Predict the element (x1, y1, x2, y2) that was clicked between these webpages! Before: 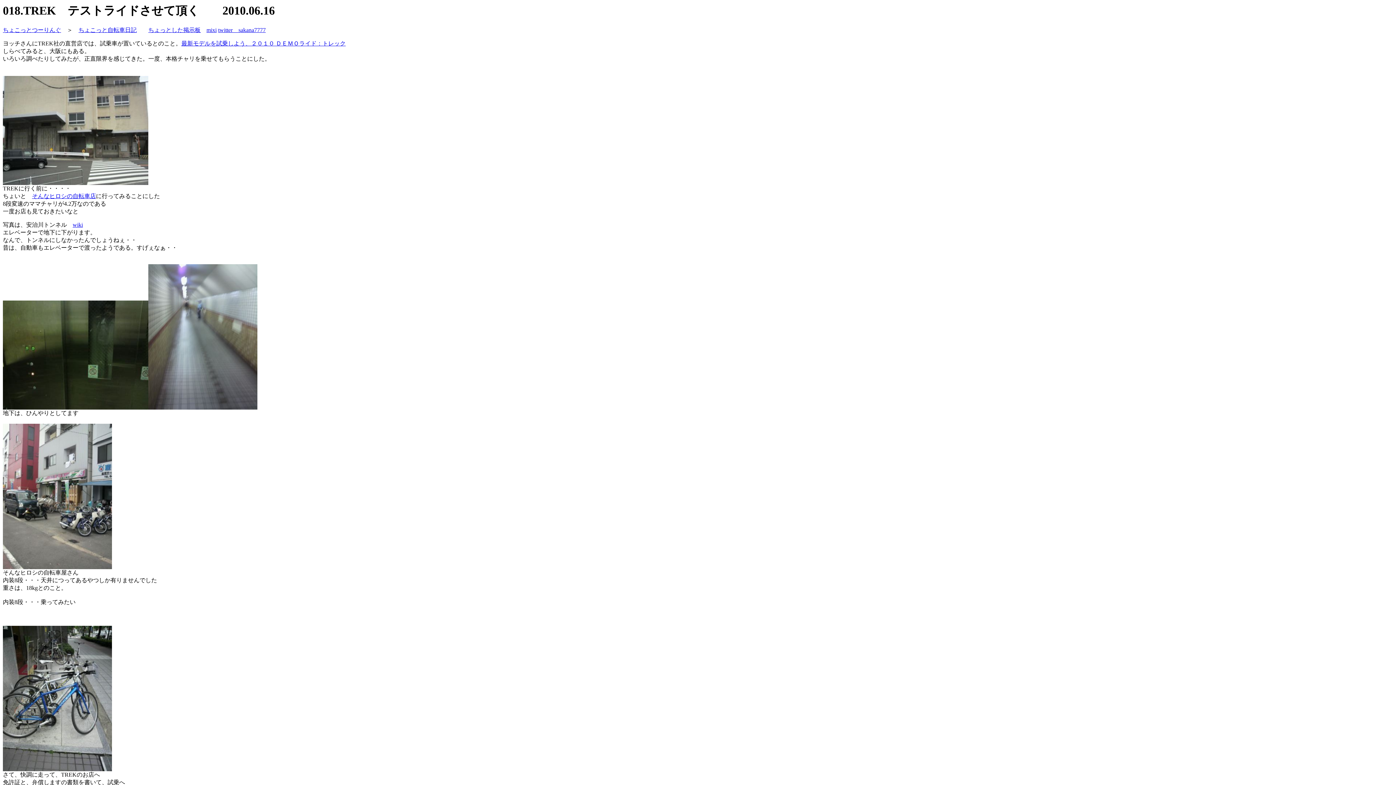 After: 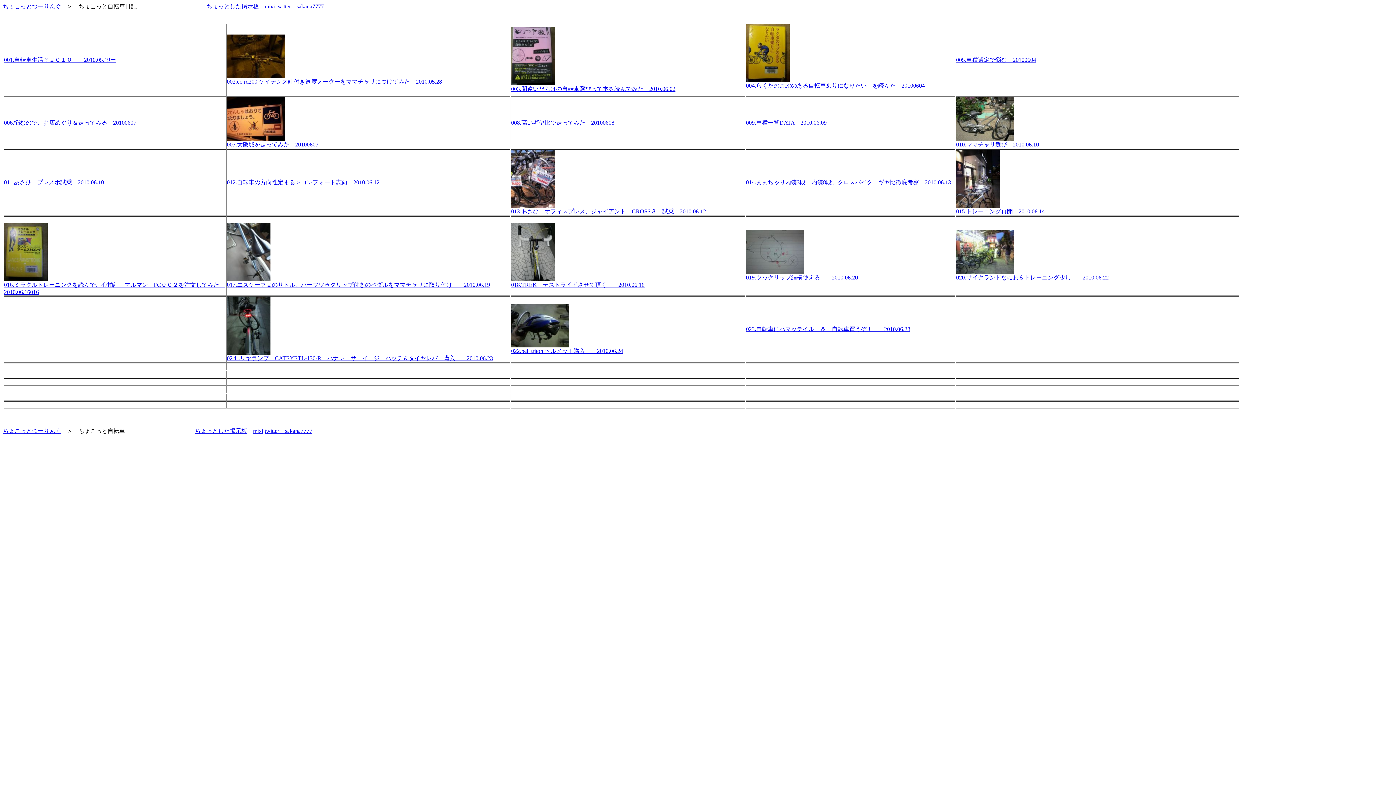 Action: label: ちょこっと自転車日記 bbox: (78, 27, 136, 33)